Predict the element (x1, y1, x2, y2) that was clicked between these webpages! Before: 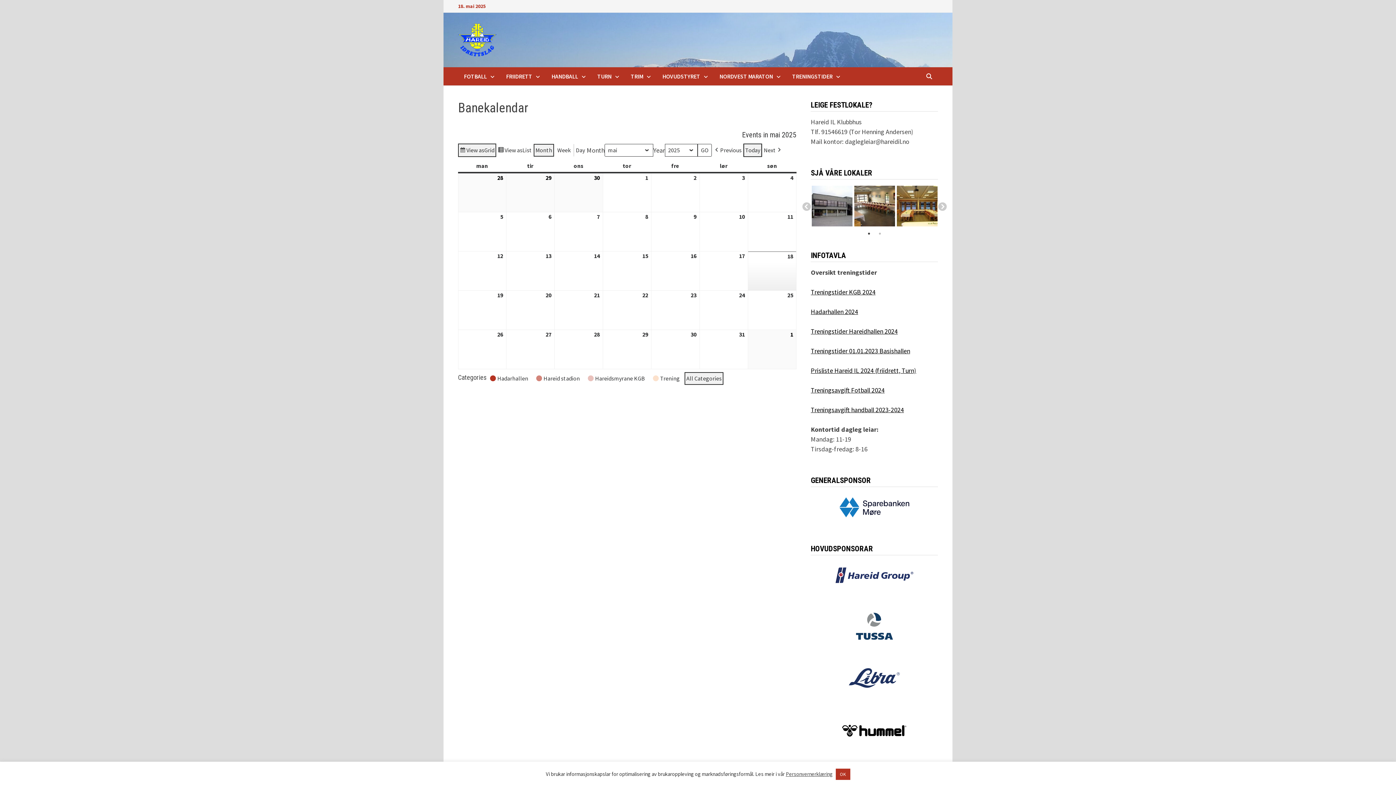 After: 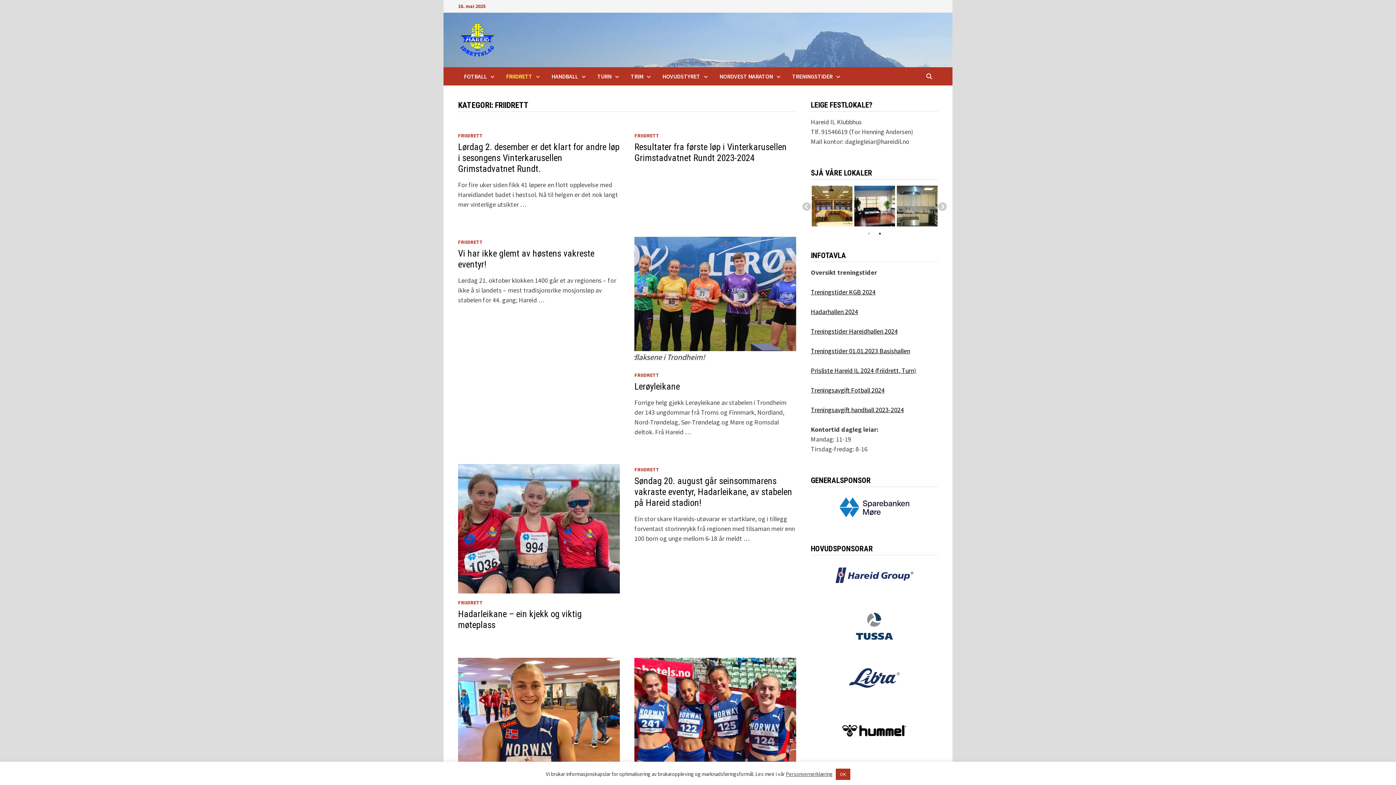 Action: label: FRIIDRETT bbox: (500, 67, 545, 85)